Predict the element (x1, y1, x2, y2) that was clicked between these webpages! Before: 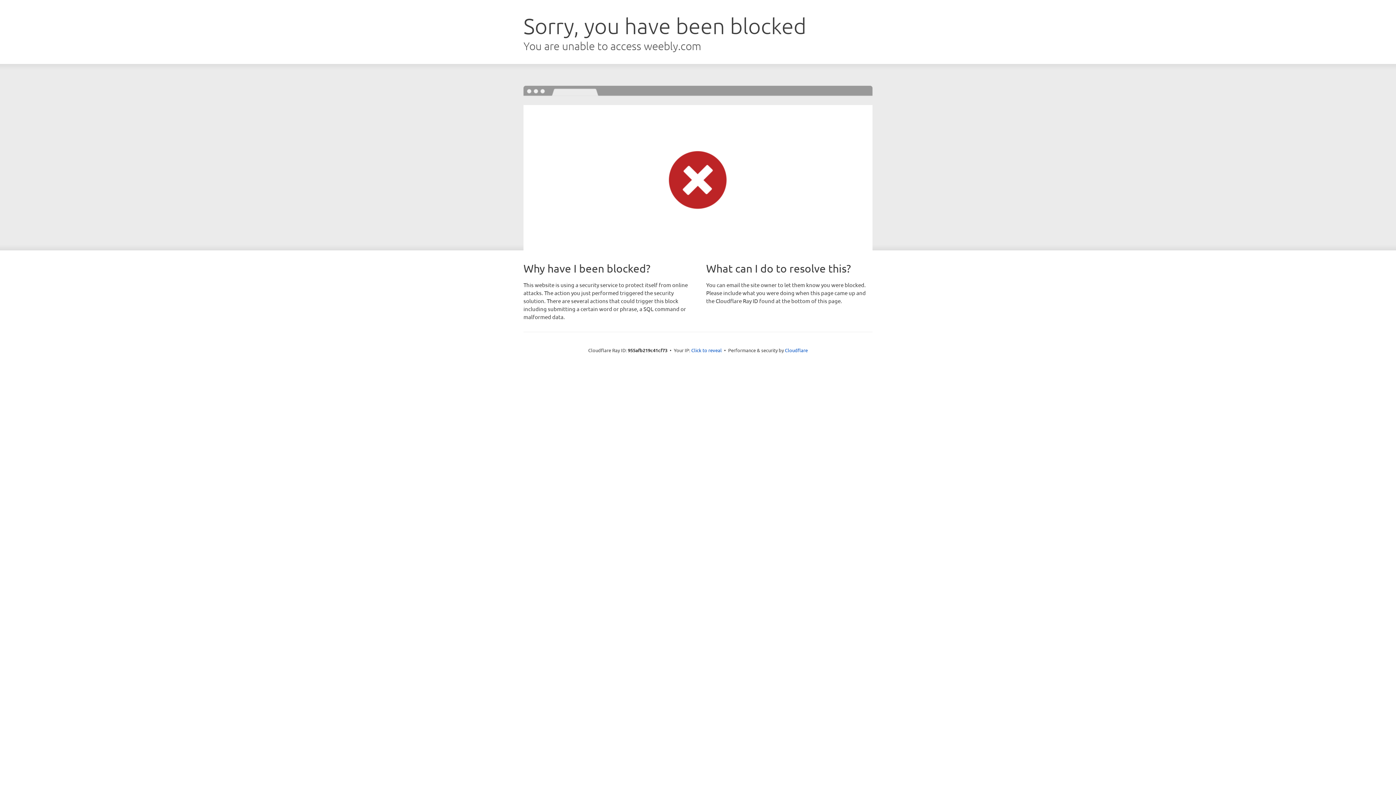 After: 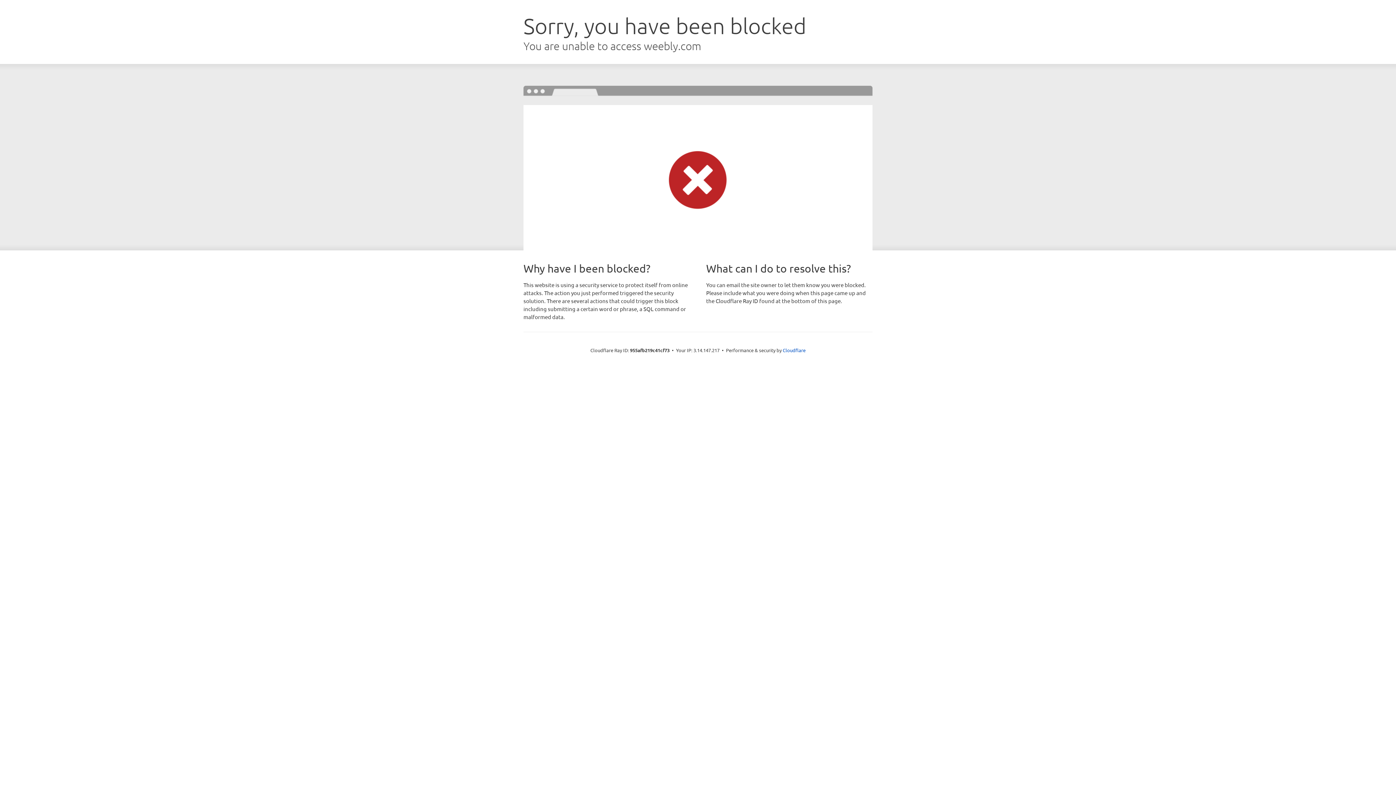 Action: label: Click to reveal bbox: (691, 346, 722, 353)